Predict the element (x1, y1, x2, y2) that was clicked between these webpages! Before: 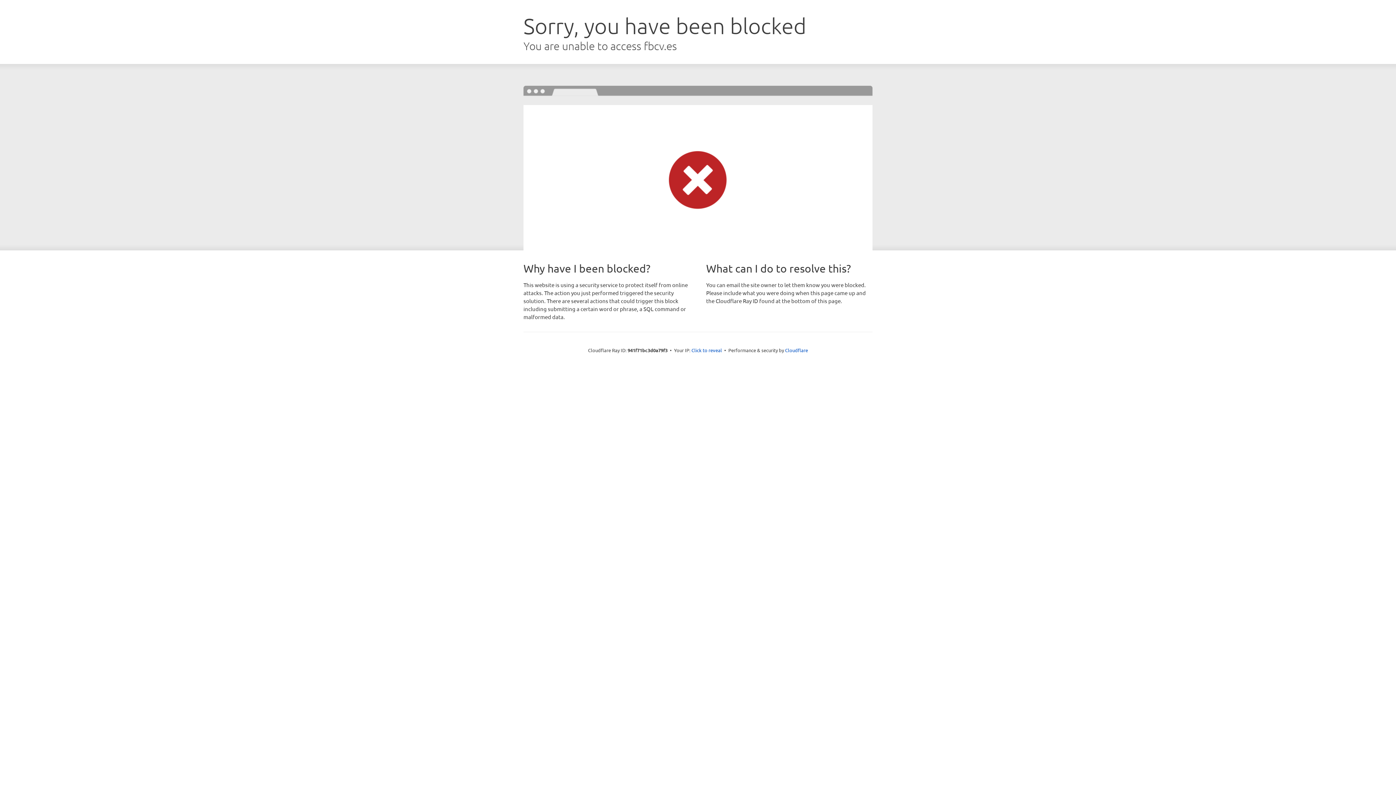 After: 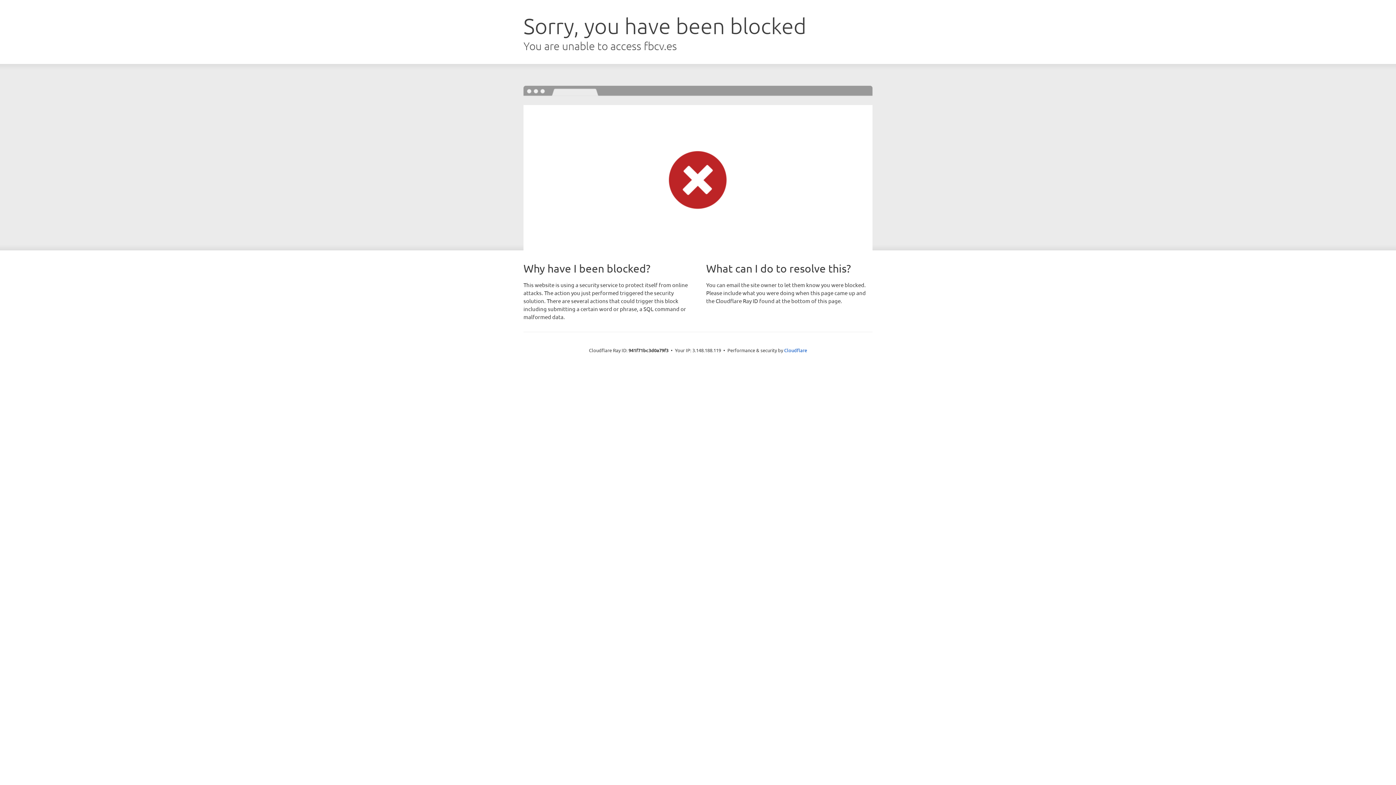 Action: label: Click to reveal bbox: (691, 346, 722, 353)